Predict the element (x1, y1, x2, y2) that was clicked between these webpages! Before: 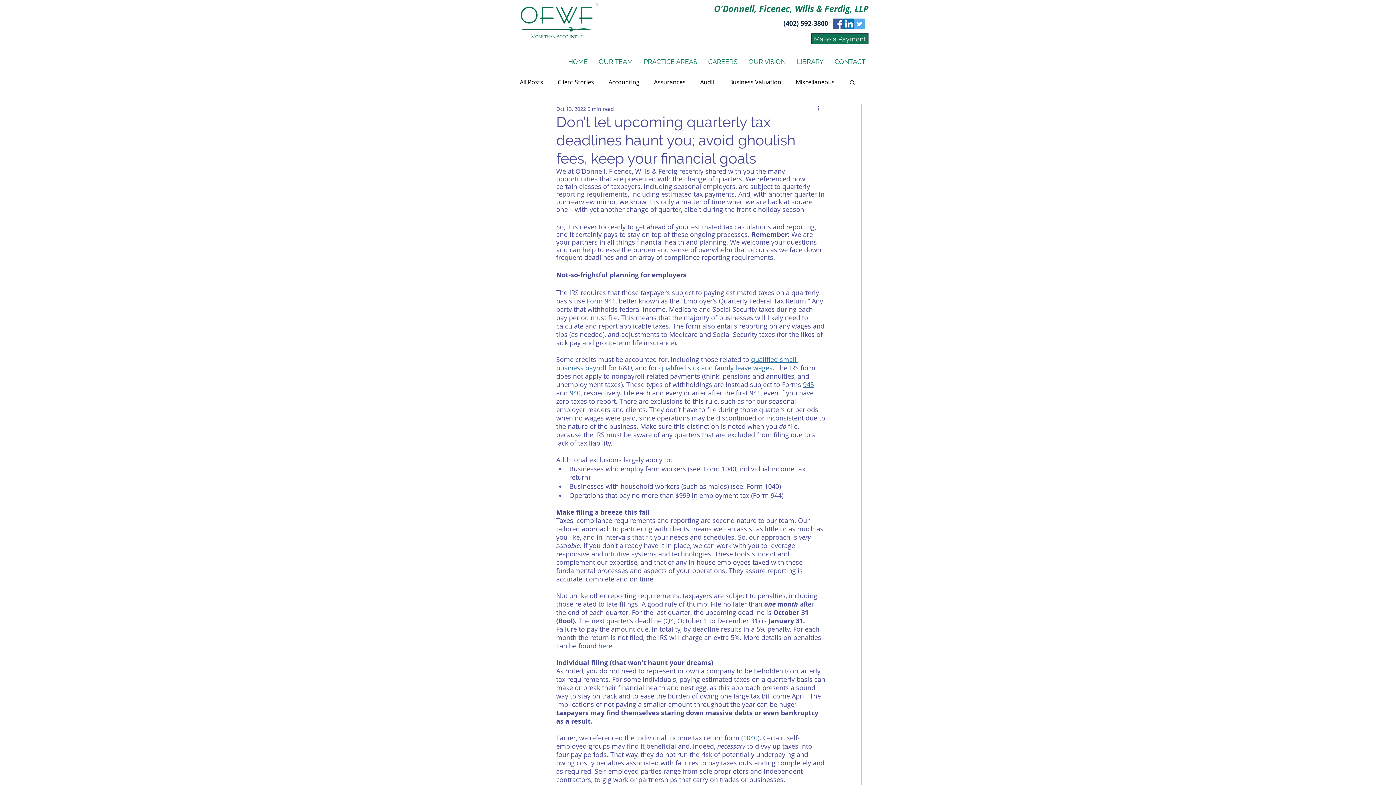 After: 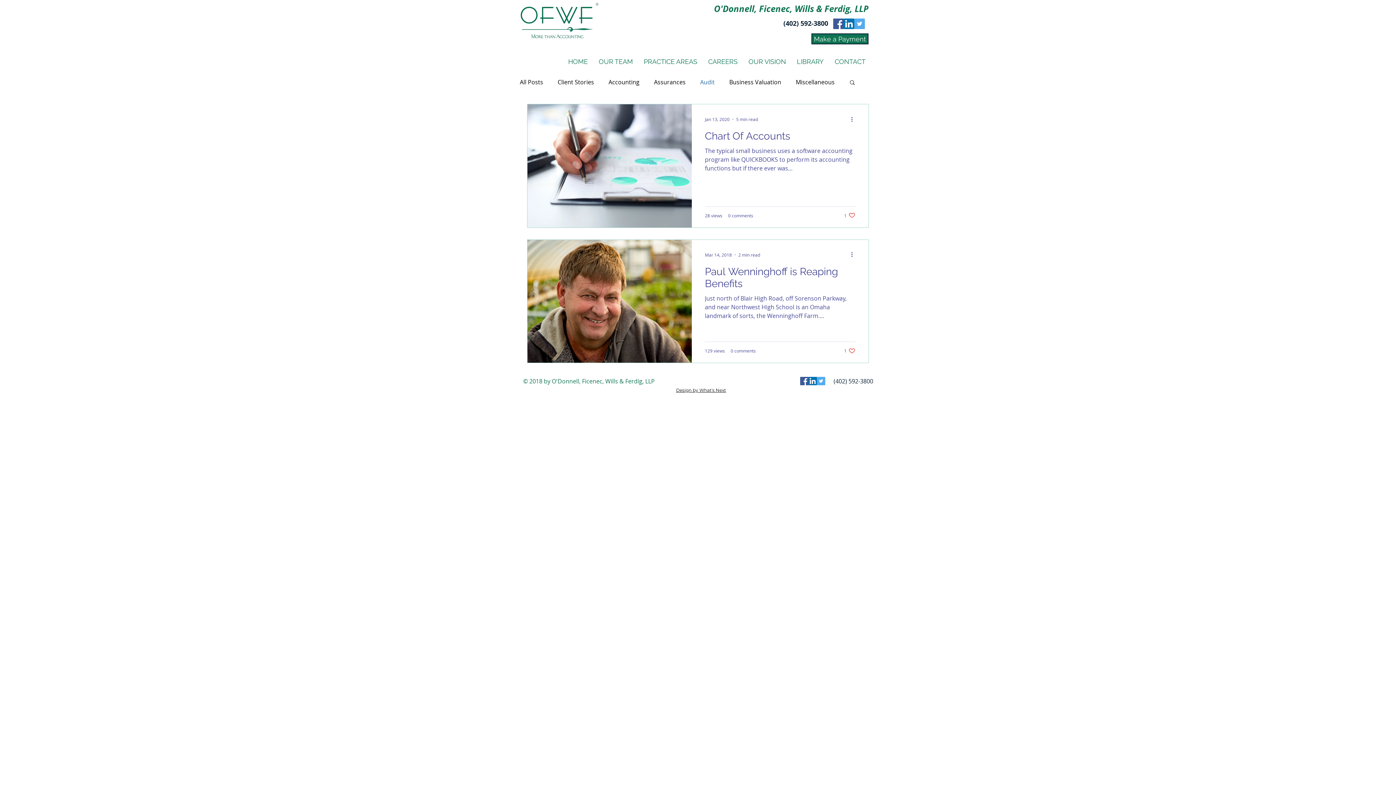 Action: label: Audit bbox: (700, 78, 714, 86)